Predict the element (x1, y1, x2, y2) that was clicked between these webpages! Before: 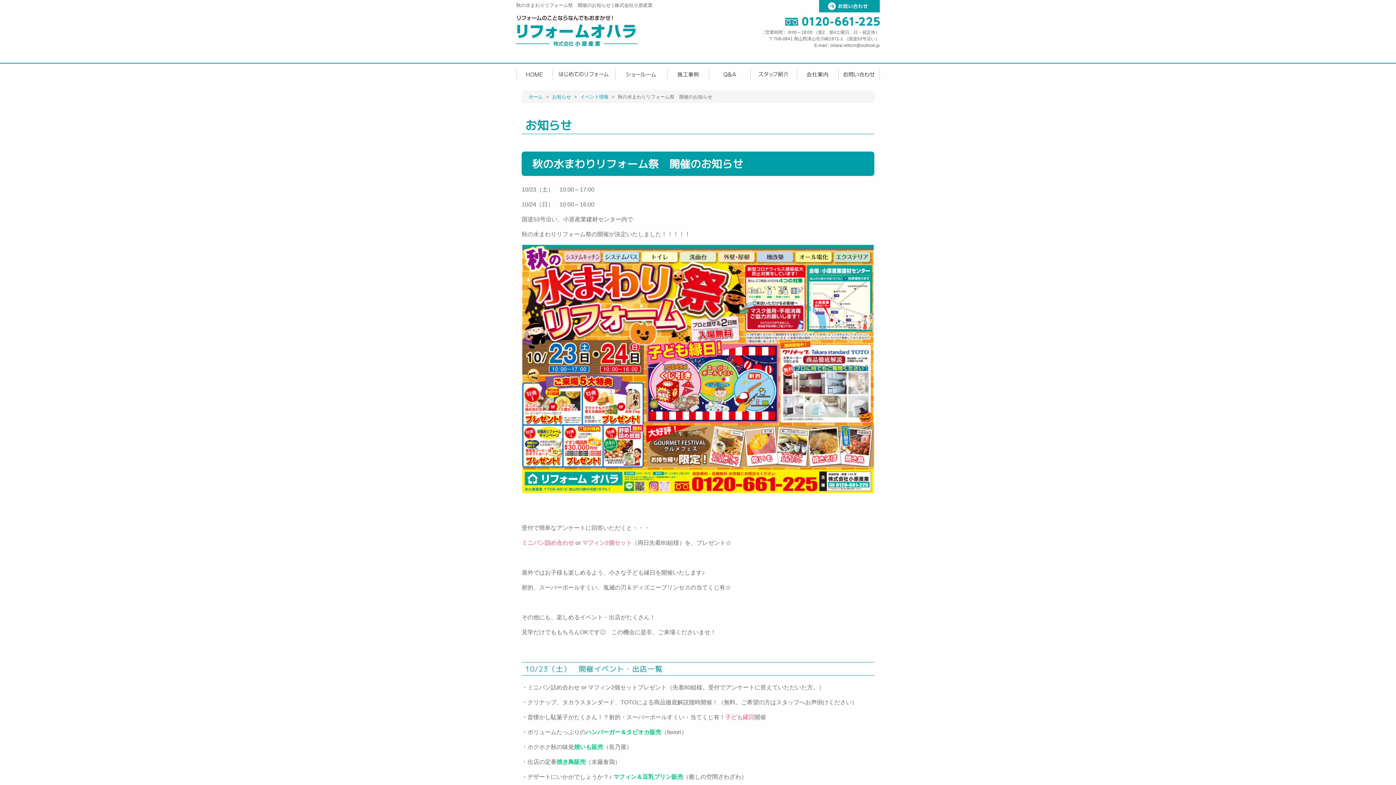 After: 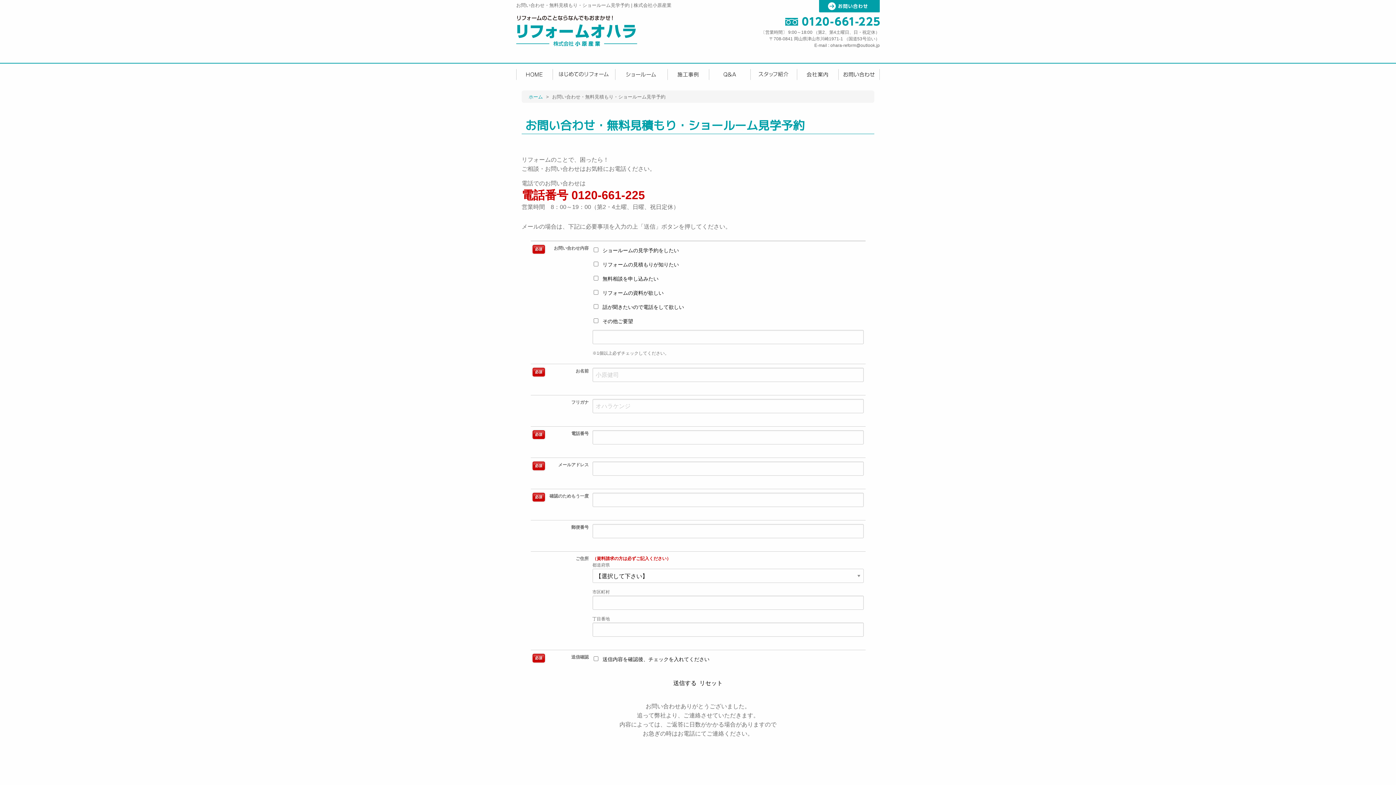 Action: bbox: (819, 2, 879, 8)